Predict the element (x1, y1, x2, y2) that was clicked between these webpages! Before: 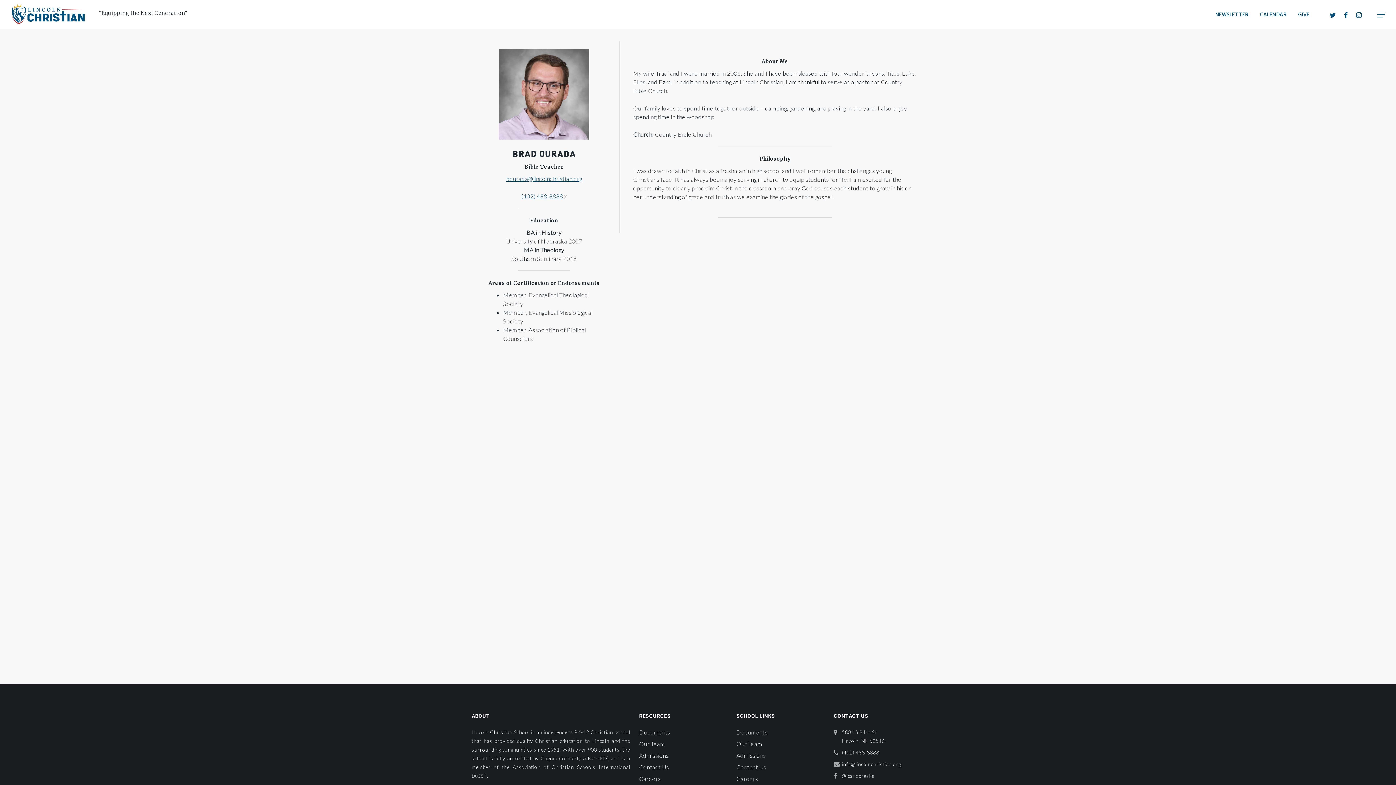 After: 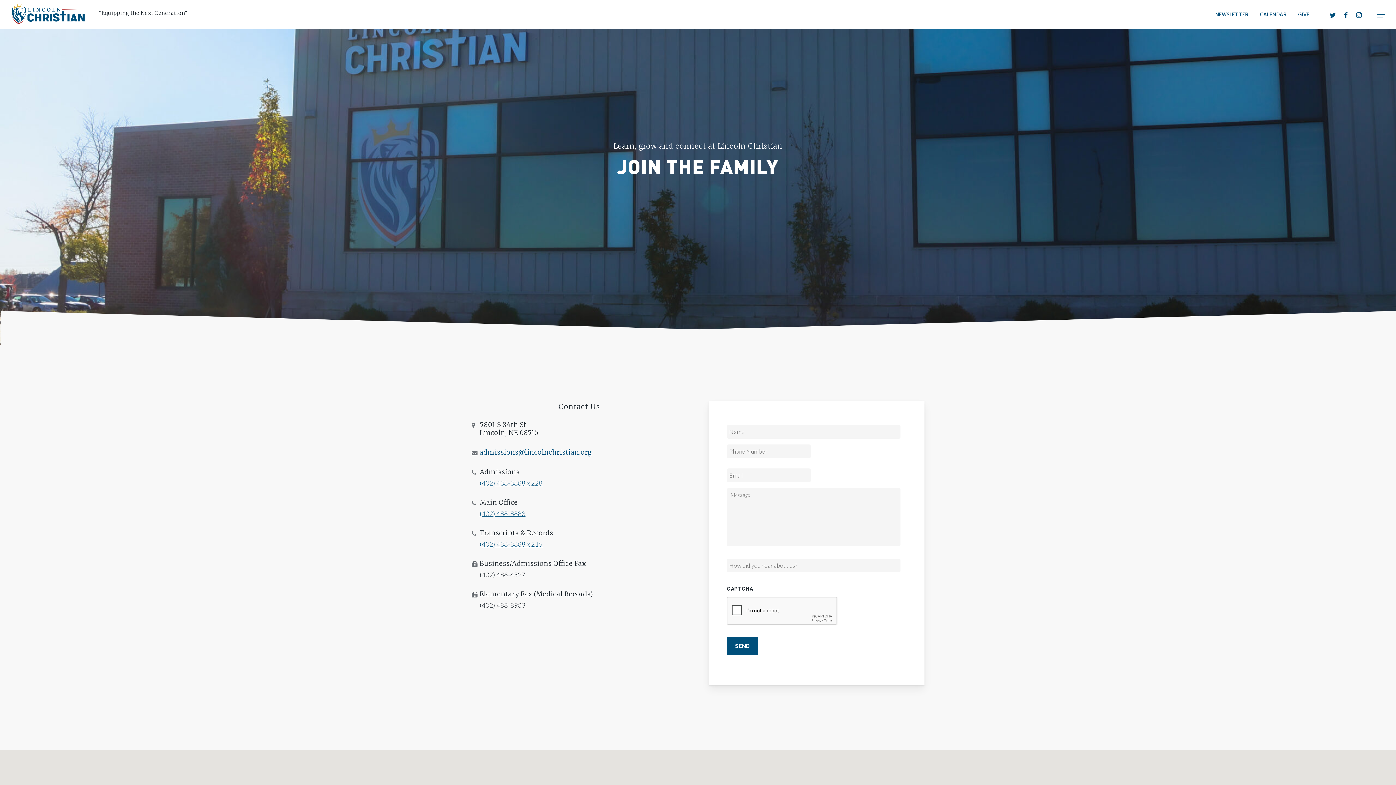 Action: bbox: (736, 763, 824, 772) label: Contact Us